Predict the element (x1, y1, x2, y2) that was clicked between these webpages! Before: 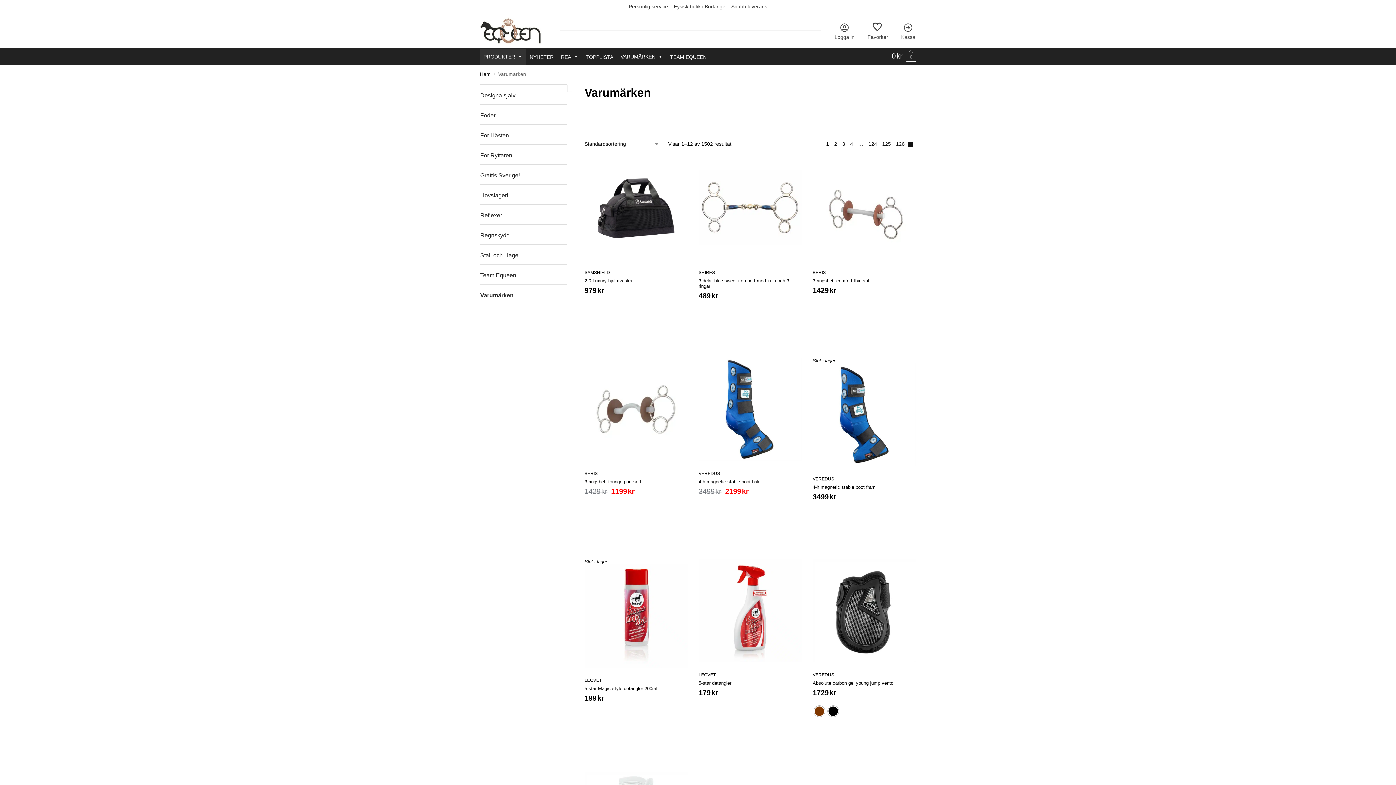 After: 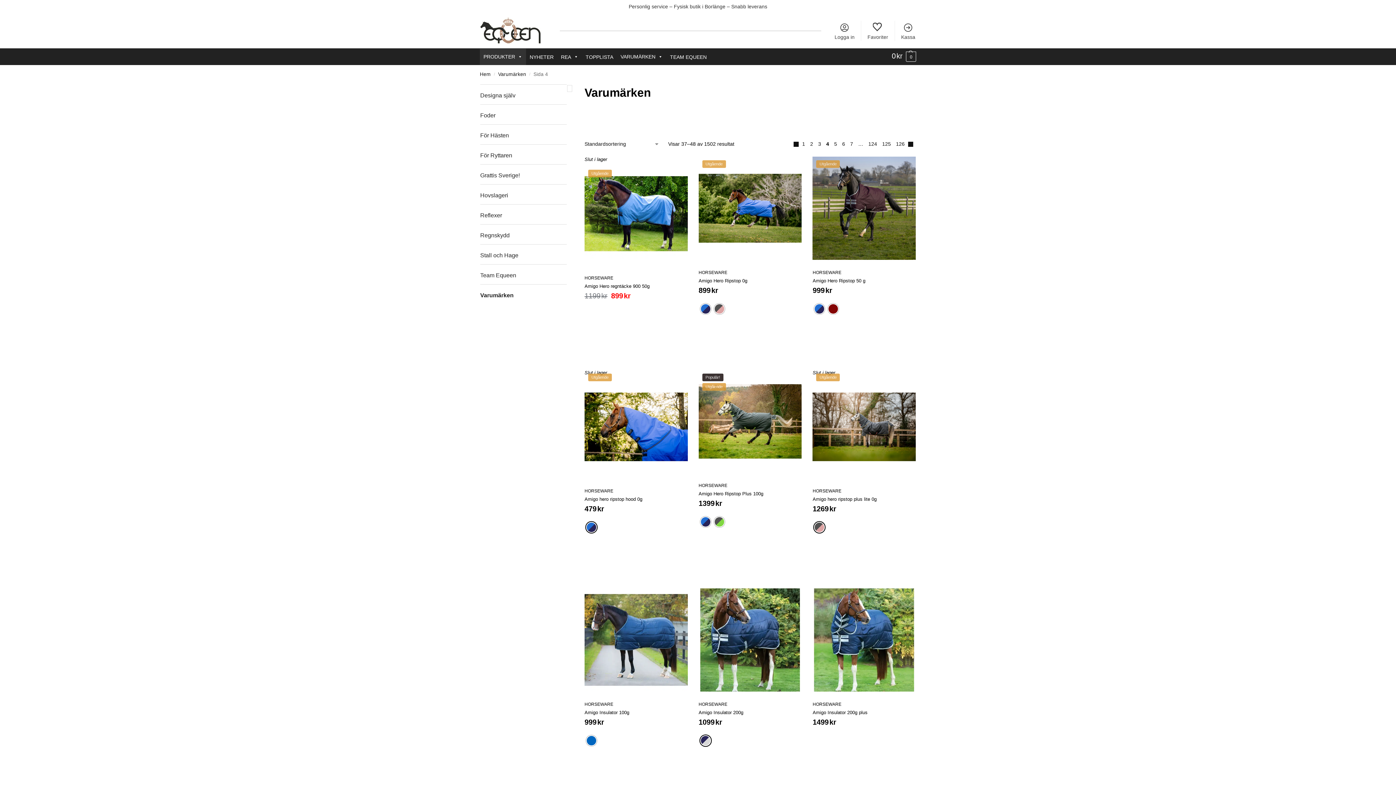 Action: bbox: (848, 141, 855, 146) label: Sida 4